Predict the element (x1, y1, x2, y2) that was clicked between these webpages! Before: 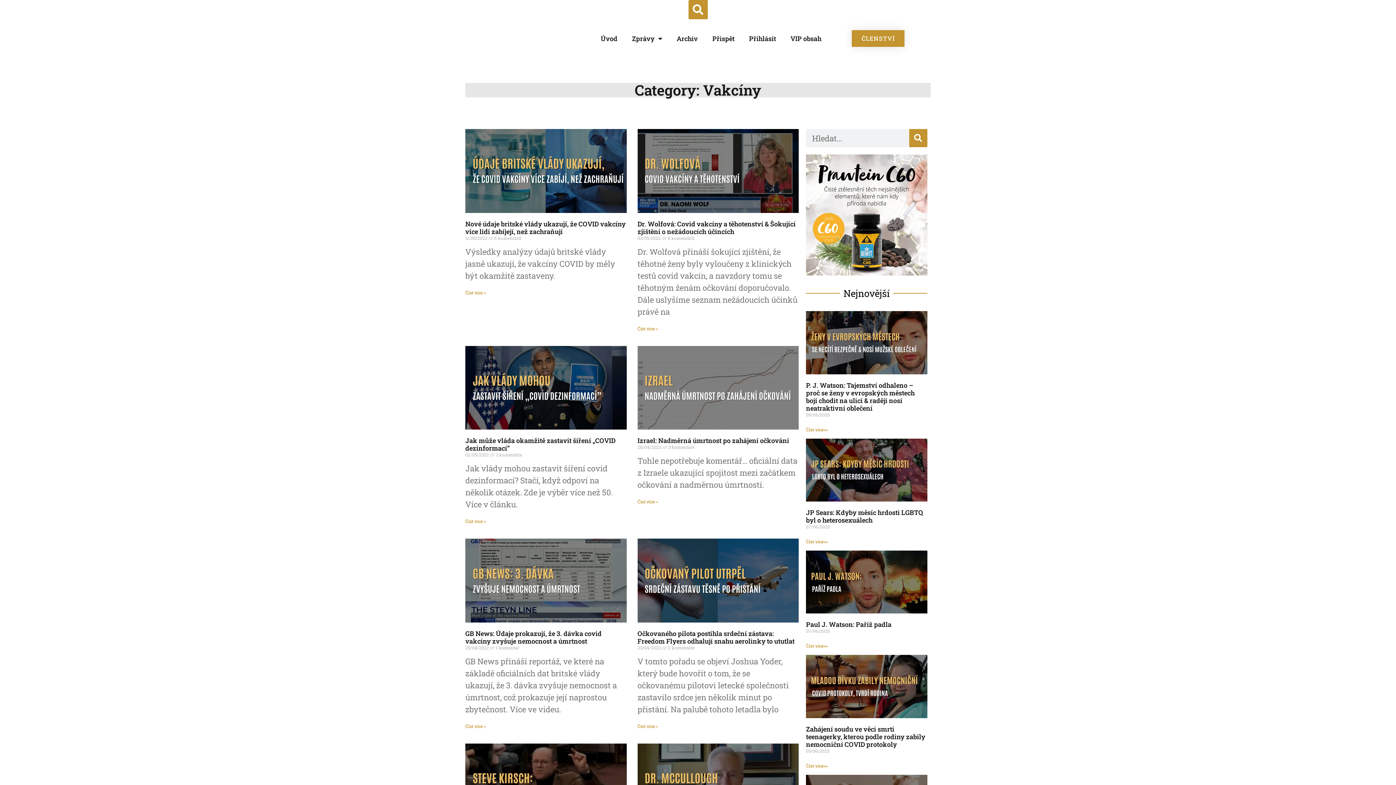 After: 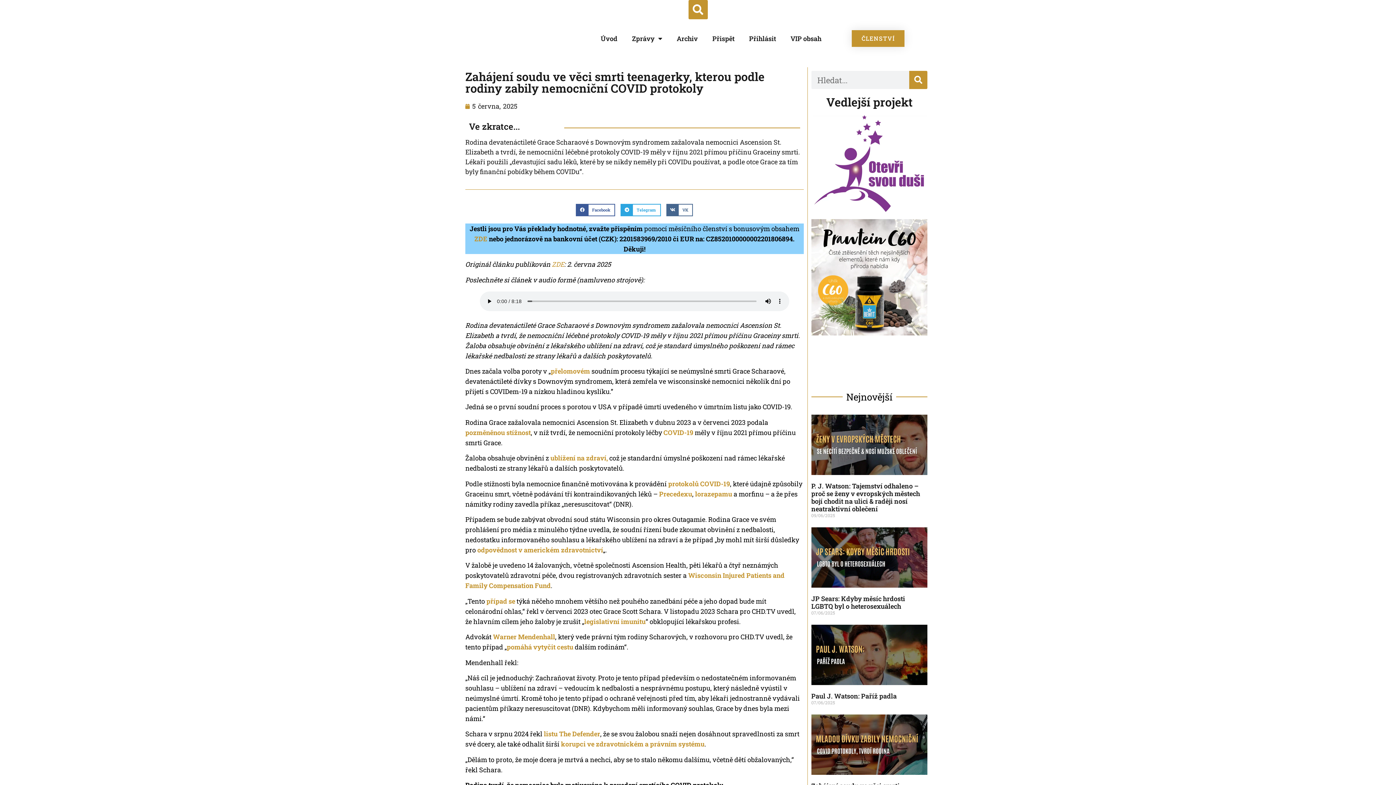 Action: bbox: (806, 763, 828, 769) label: Read more about Zahájení soudu ve věci smrti teenagerky, kterou podle rodiny zabily nemocniční COVID protokoly